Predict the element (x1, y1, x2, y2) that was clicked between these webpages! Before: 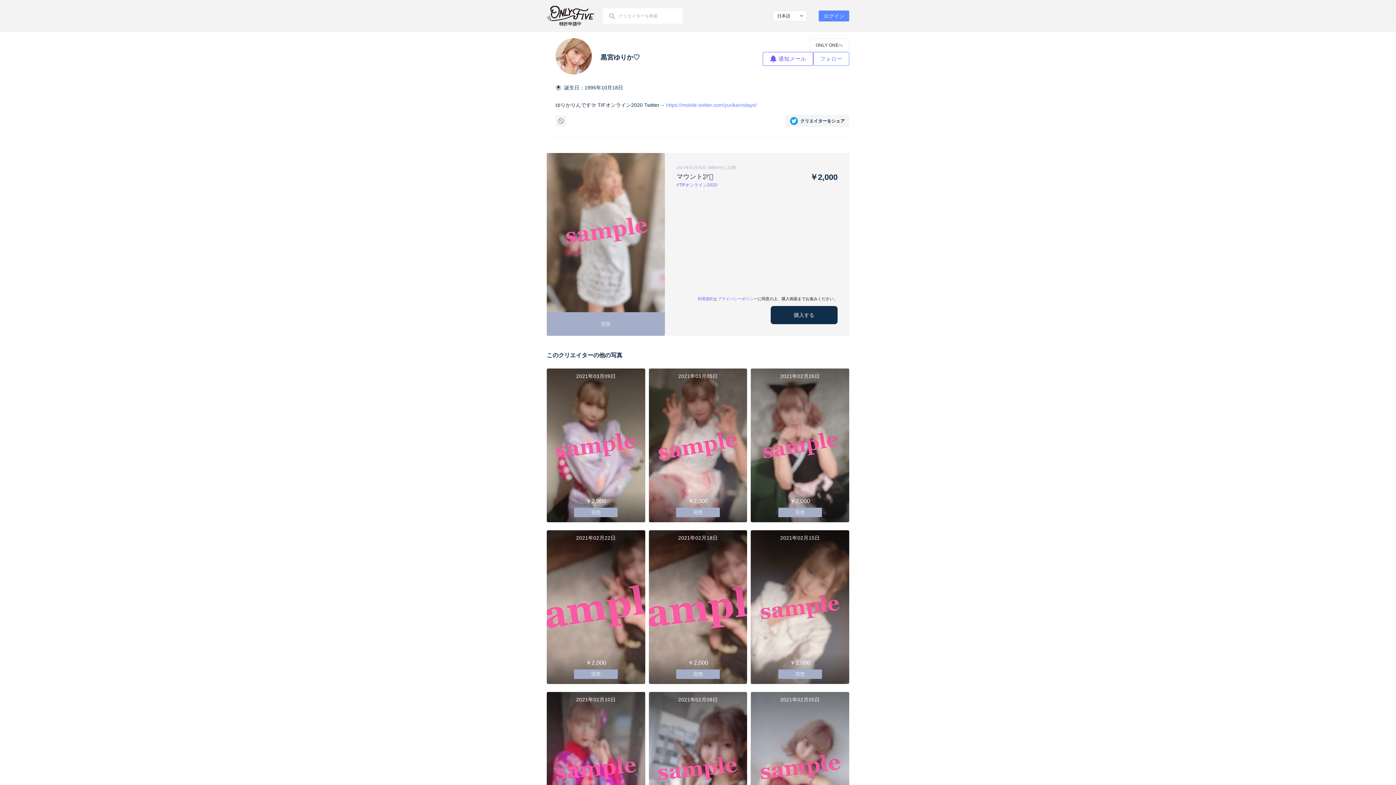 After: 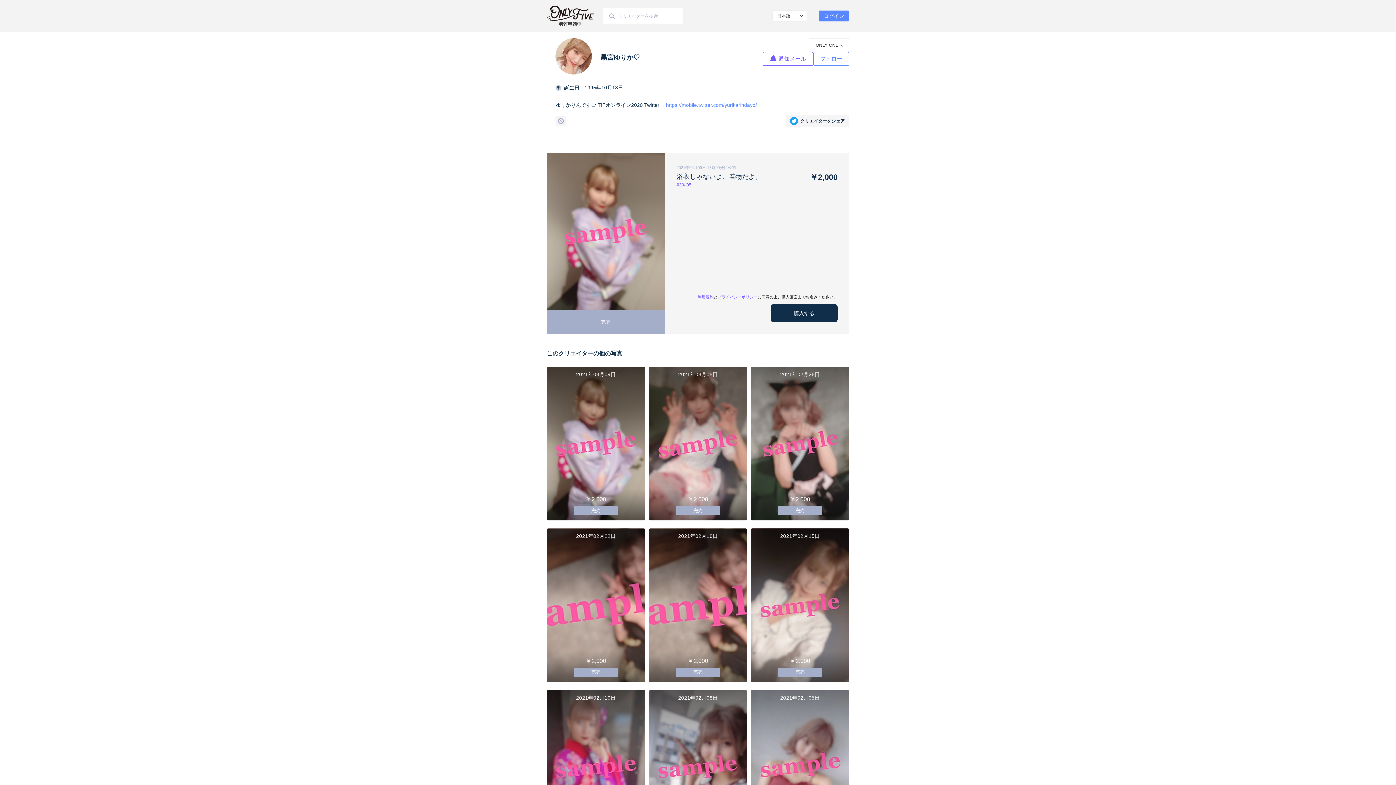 Action: label: 2021年03月09日
￥2,000
完売 bbox: (546, 368, 645, 522)